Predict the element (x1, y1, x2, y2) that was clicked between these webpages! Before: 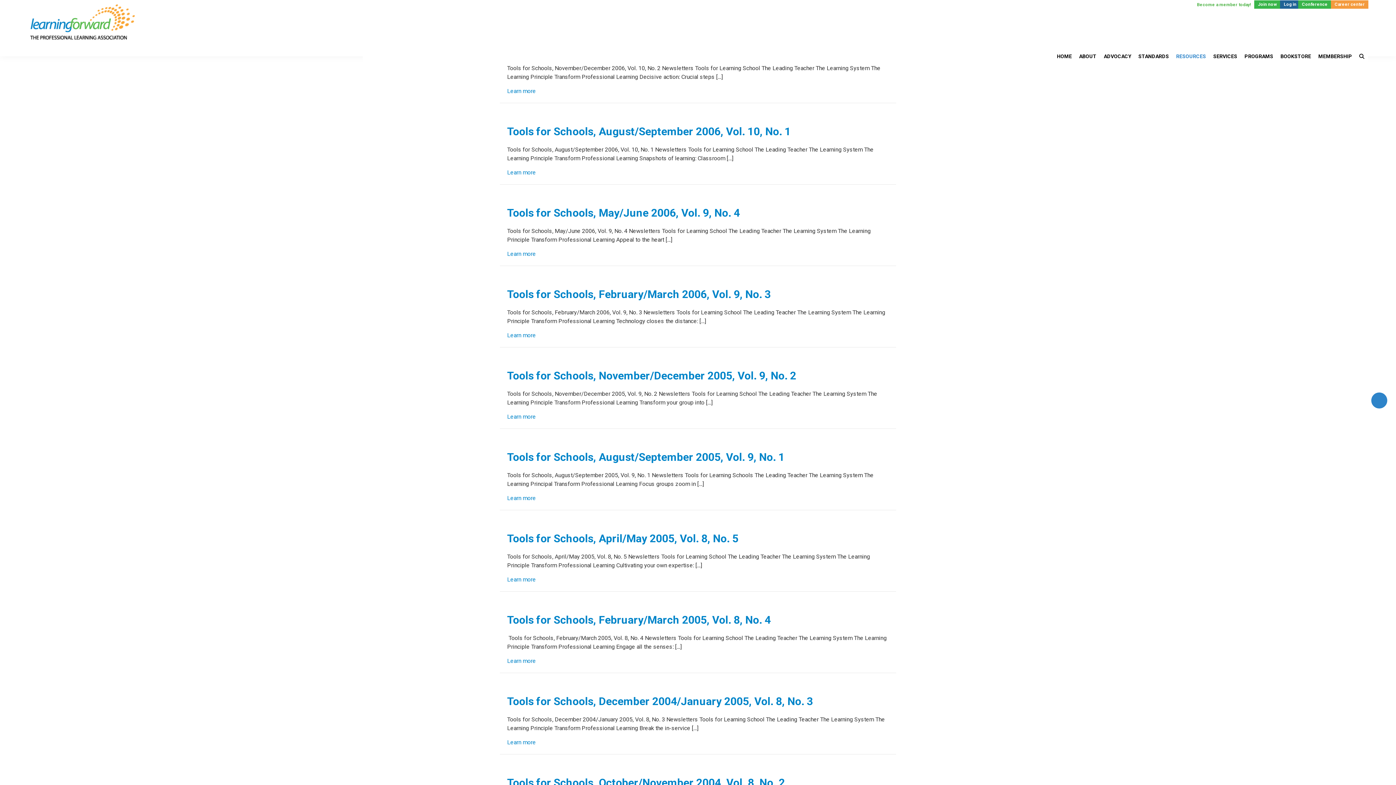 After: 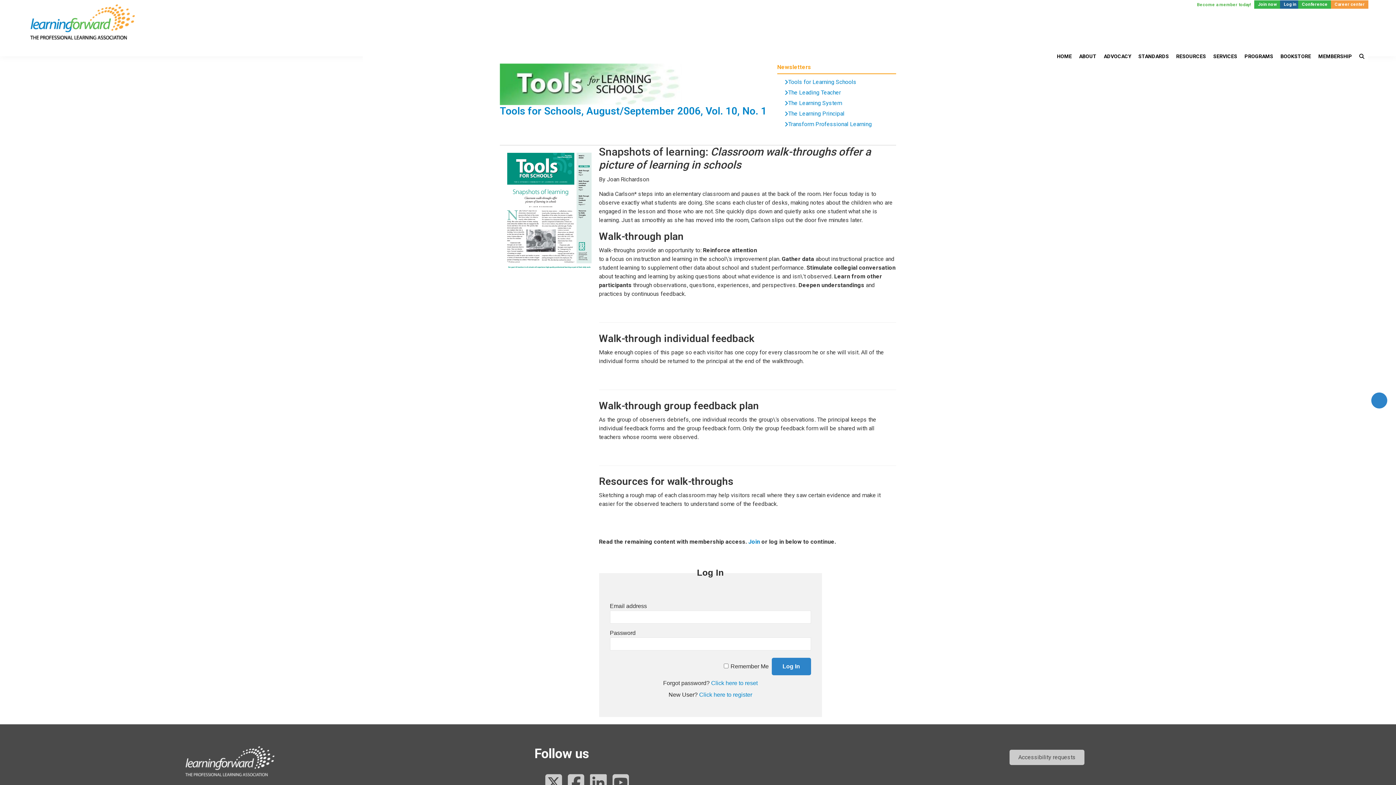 Action: bbox: (507, 168, 536, 177) label: Learn more